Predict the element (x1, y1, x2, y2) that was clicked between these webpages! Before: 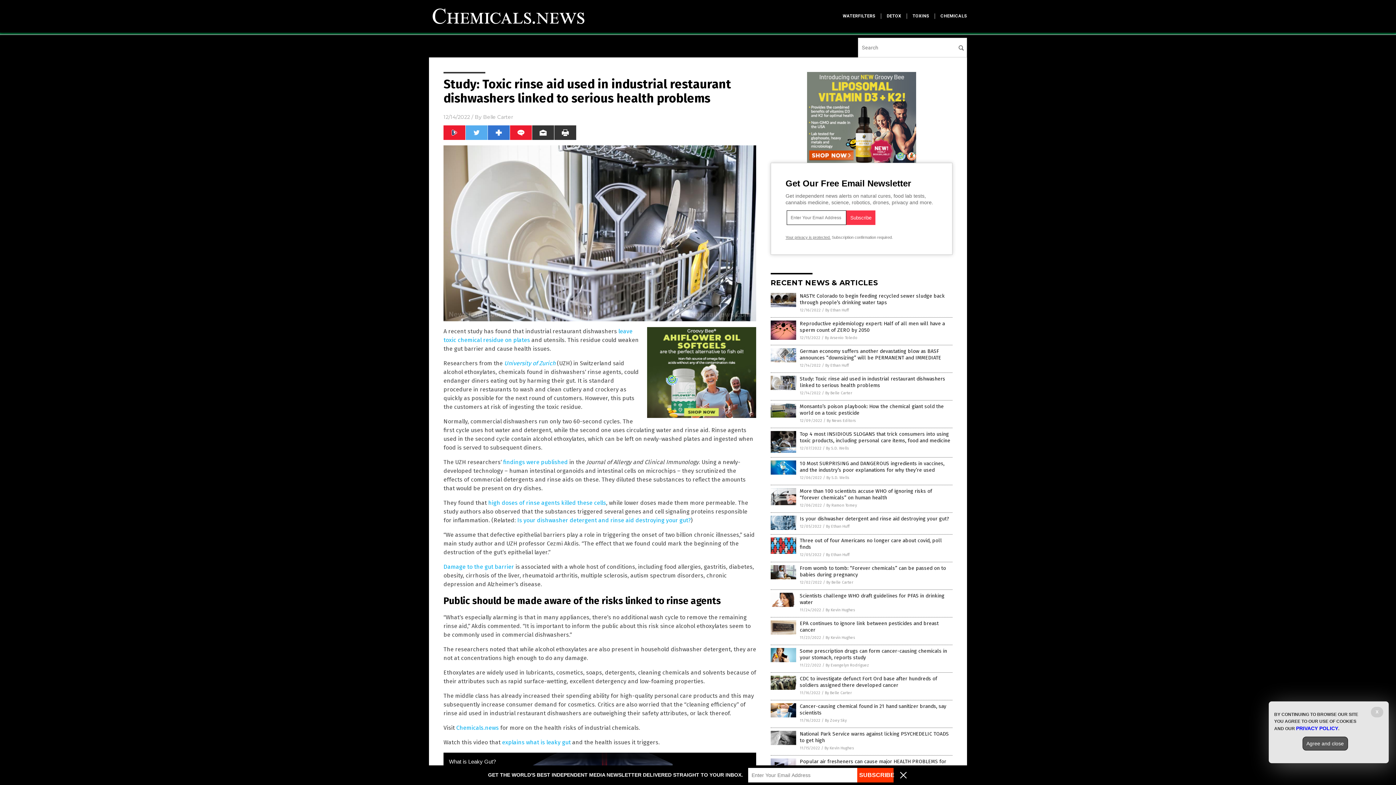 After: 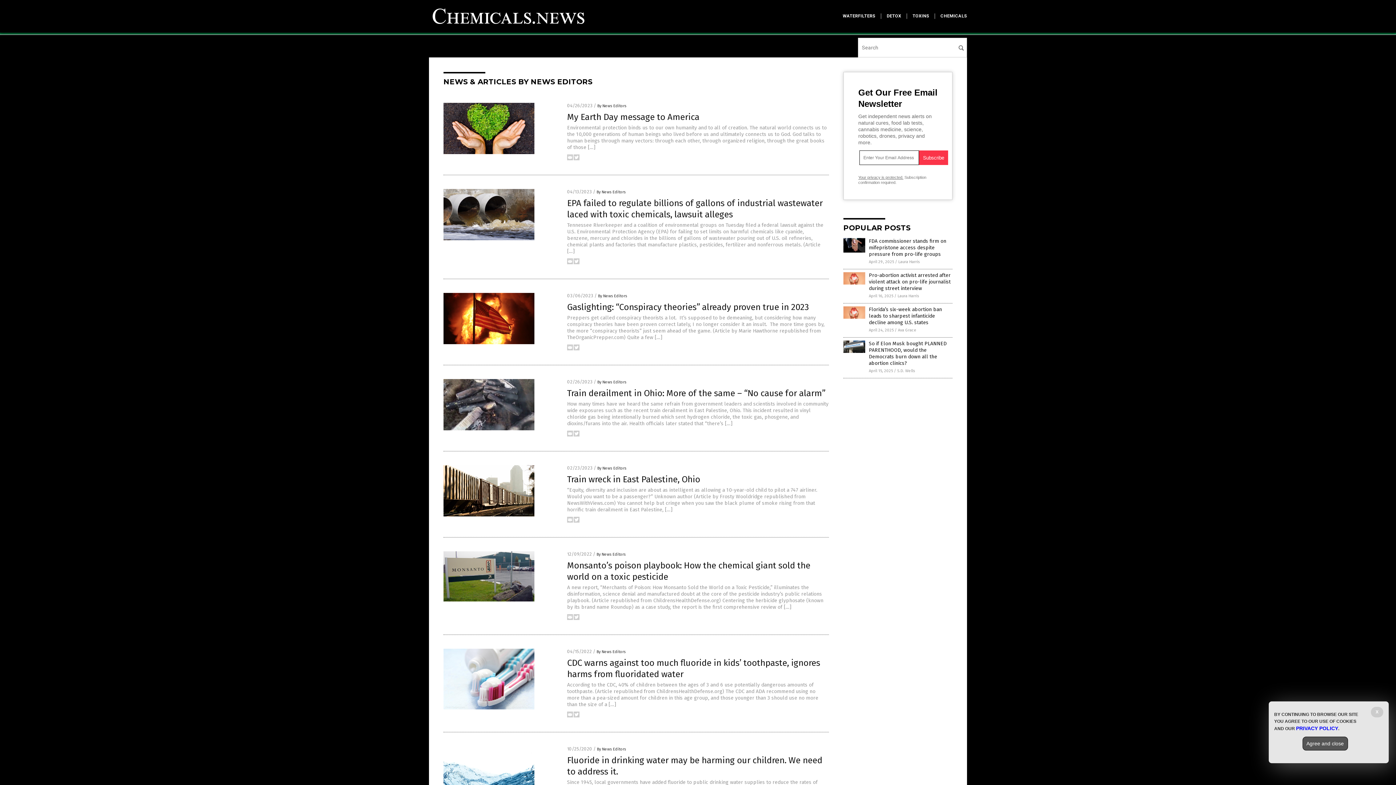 Action: label: By News Editors bbox: (826, 418, 856, 423)